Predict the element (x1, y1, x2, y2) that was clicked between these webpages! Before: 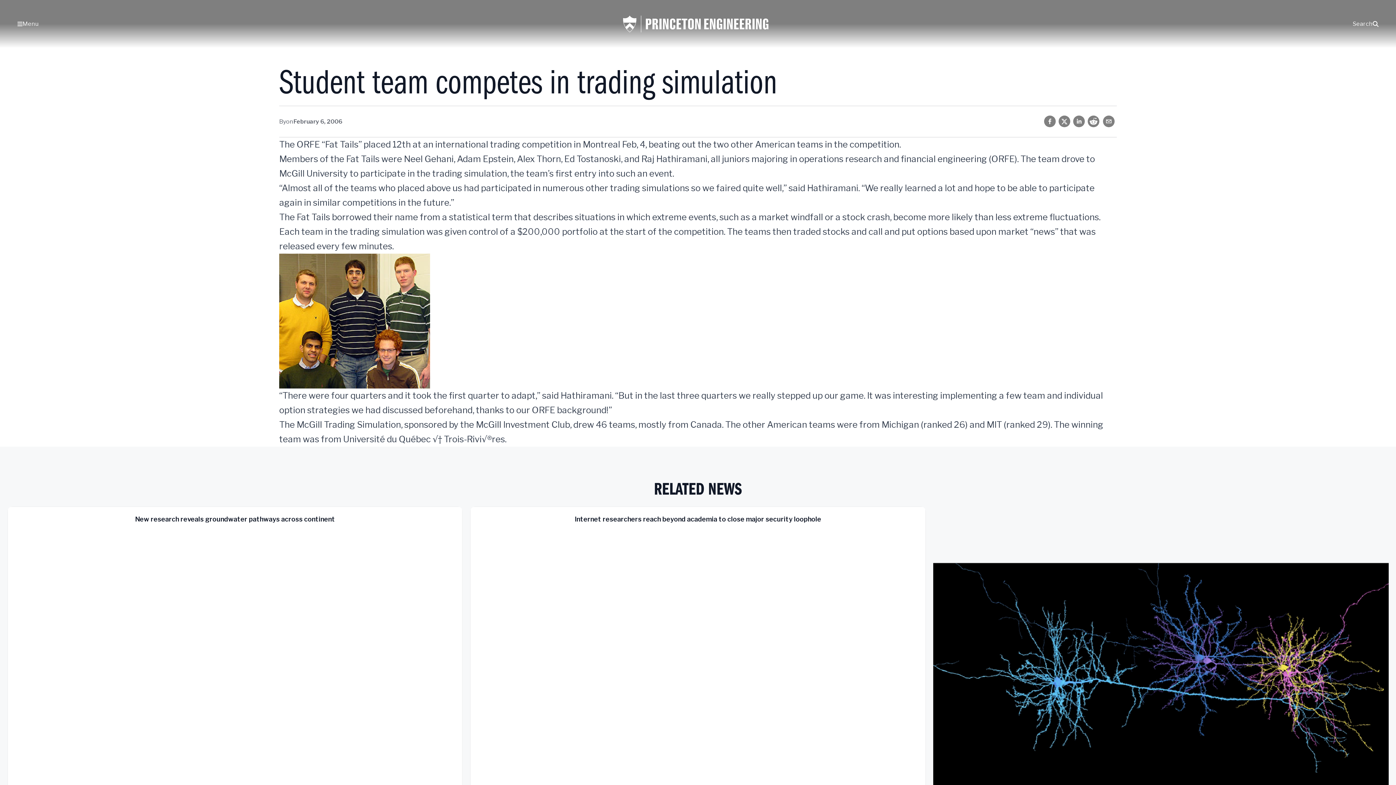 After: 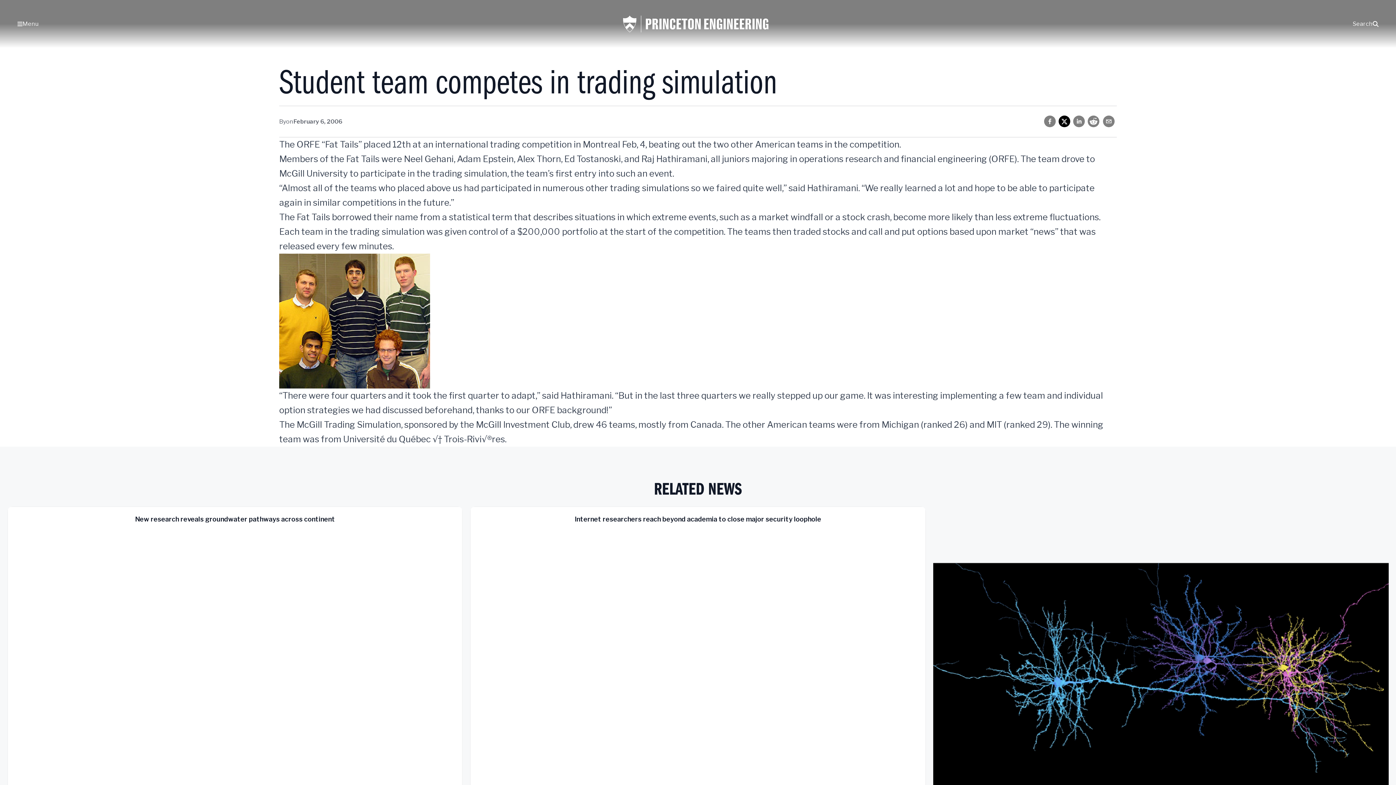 Action: bbox: (1057, 114, 1072, 128)